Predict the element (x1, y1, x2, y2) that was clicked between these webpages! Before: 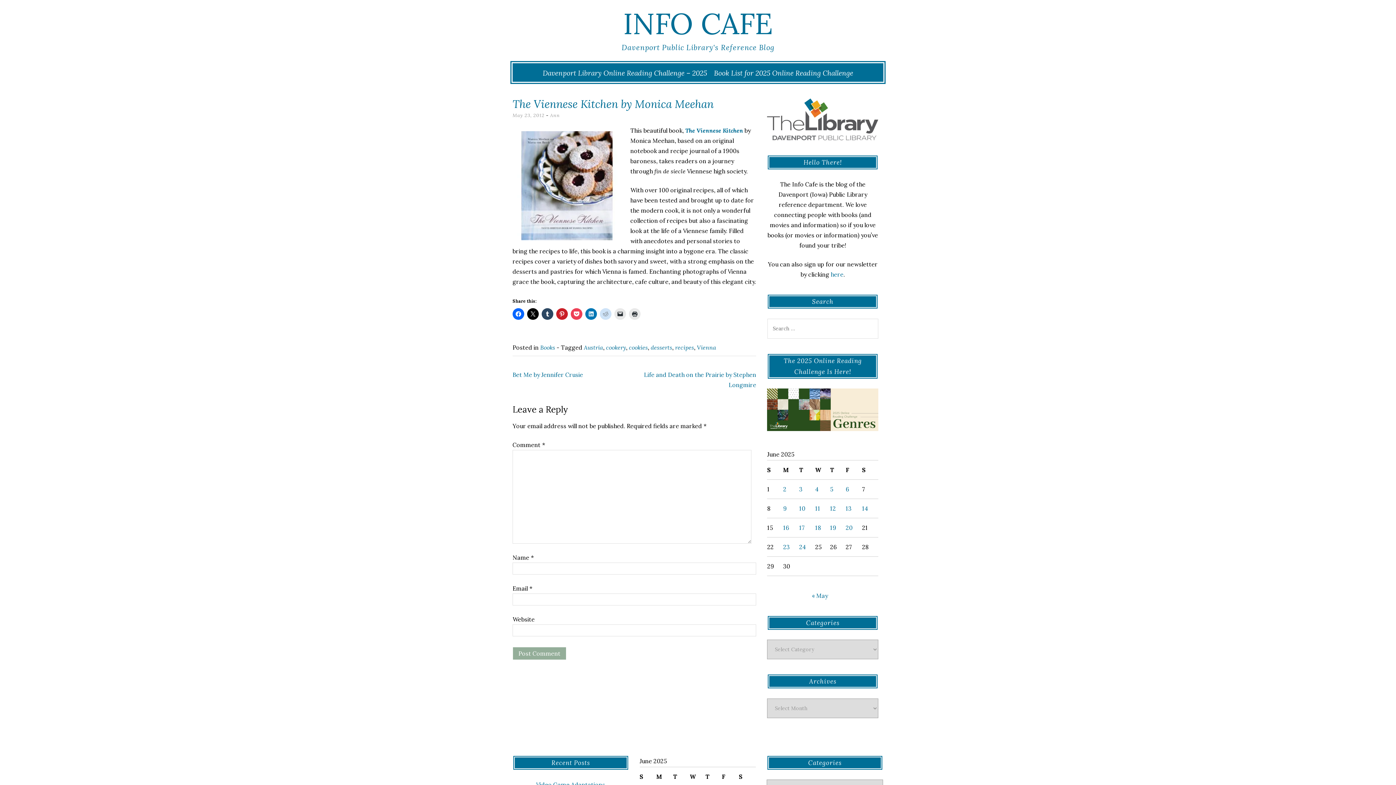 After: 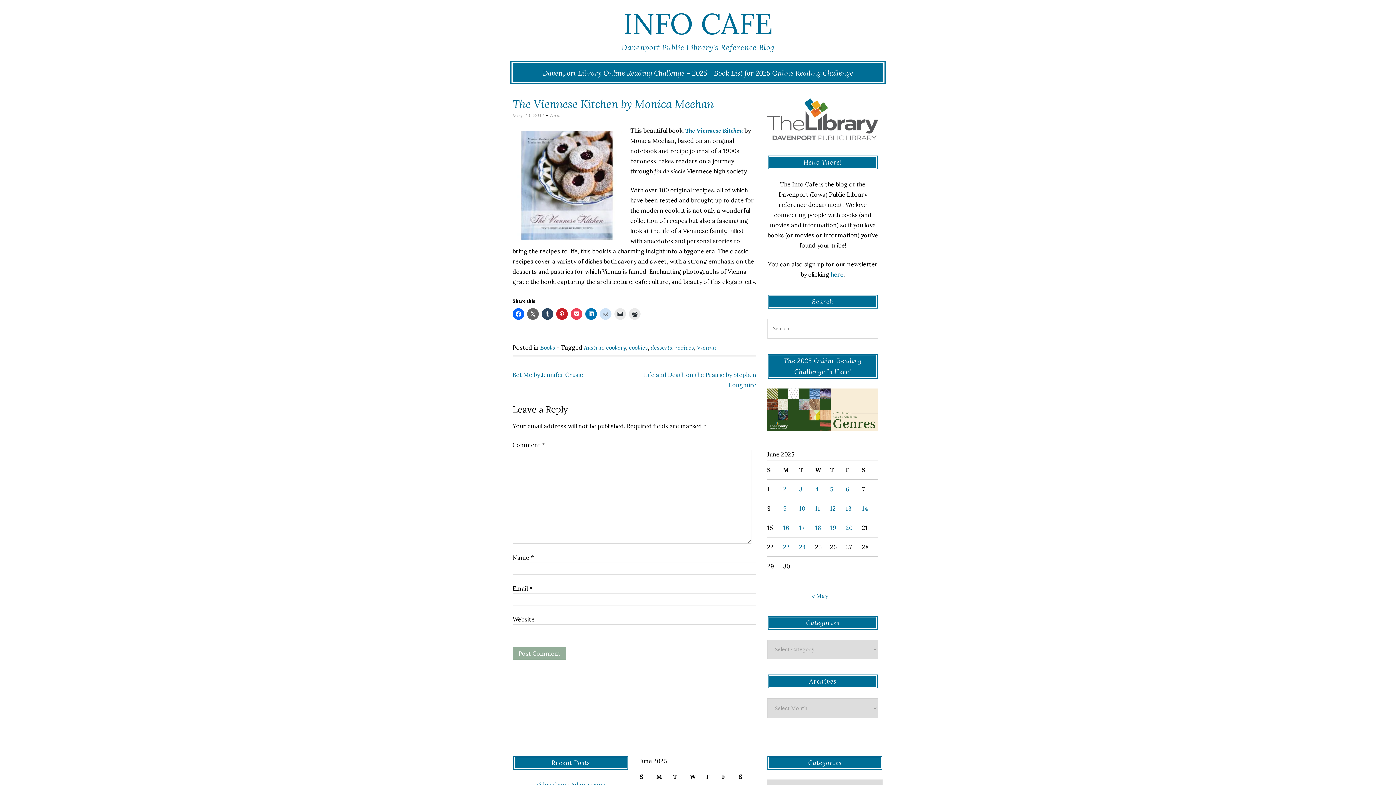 Action: bbox: (527, 308, 538, 320)